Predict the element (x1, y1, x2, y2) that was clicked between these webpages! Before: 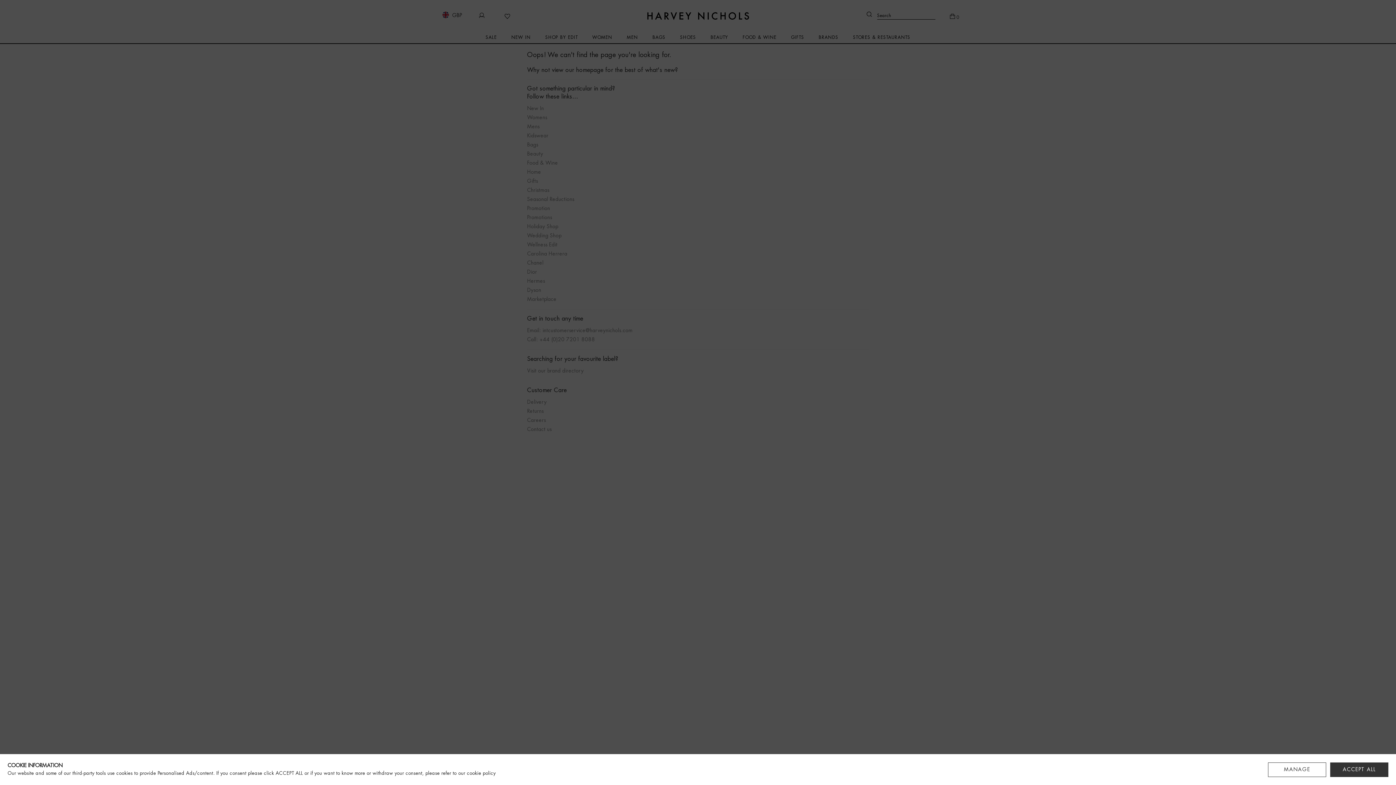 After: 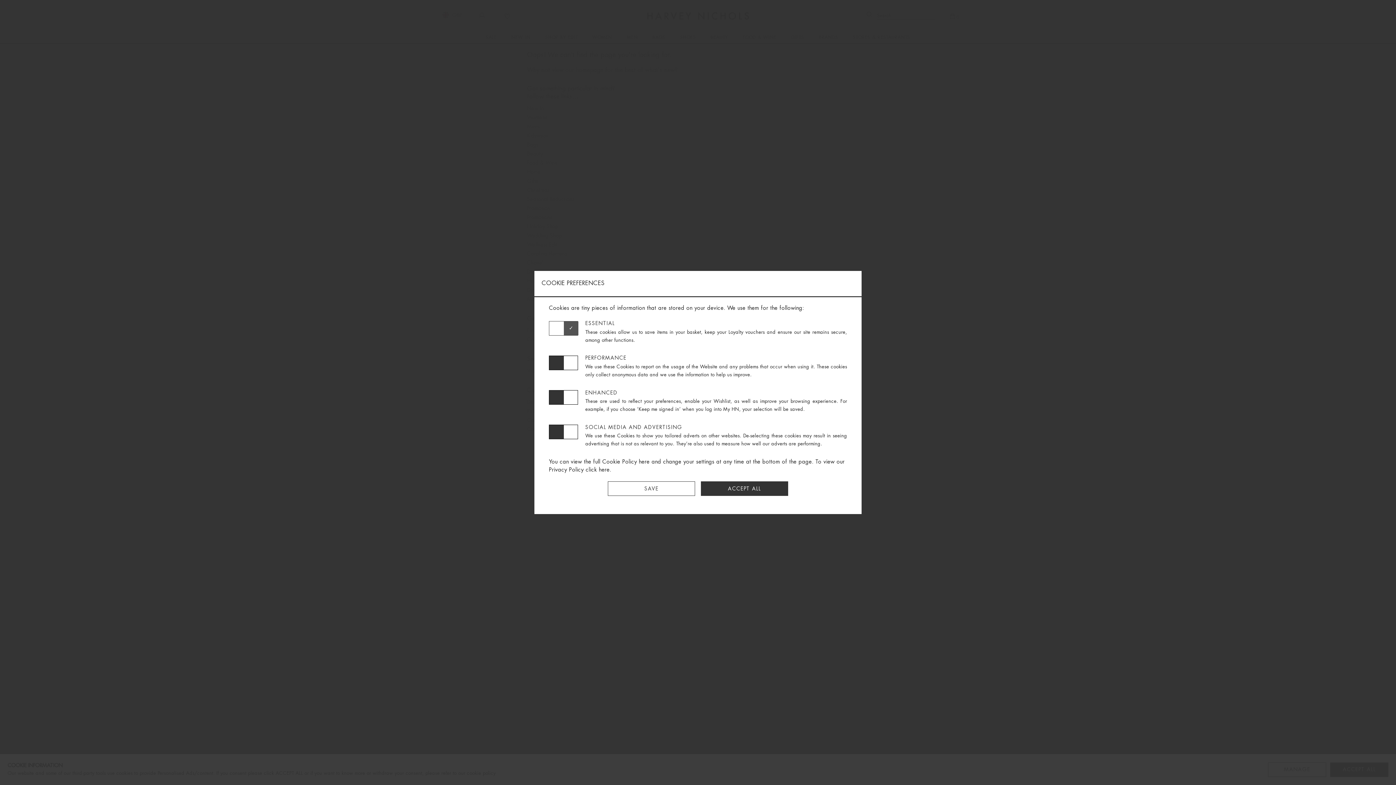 Action: label: MANAGE bbox: (1268, 762, 1326, 777)